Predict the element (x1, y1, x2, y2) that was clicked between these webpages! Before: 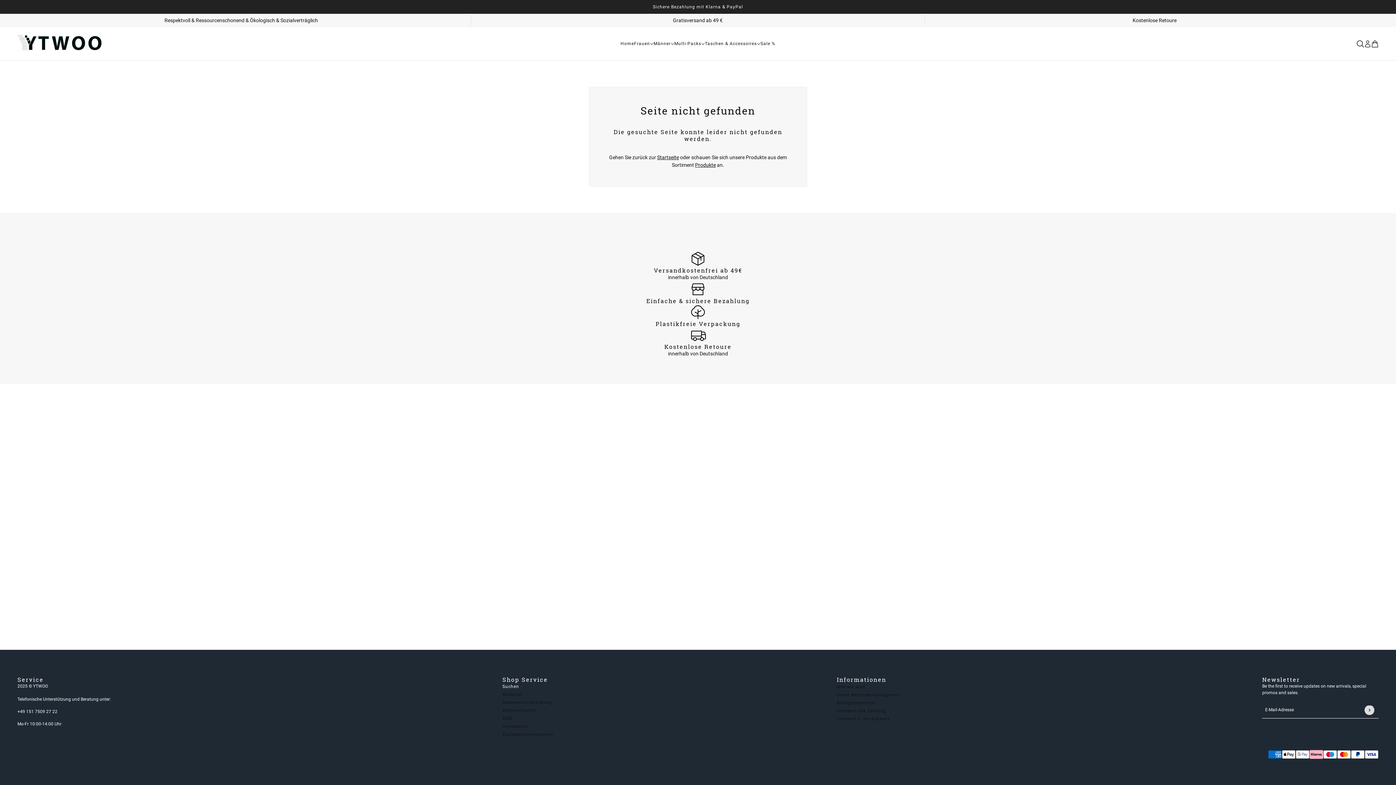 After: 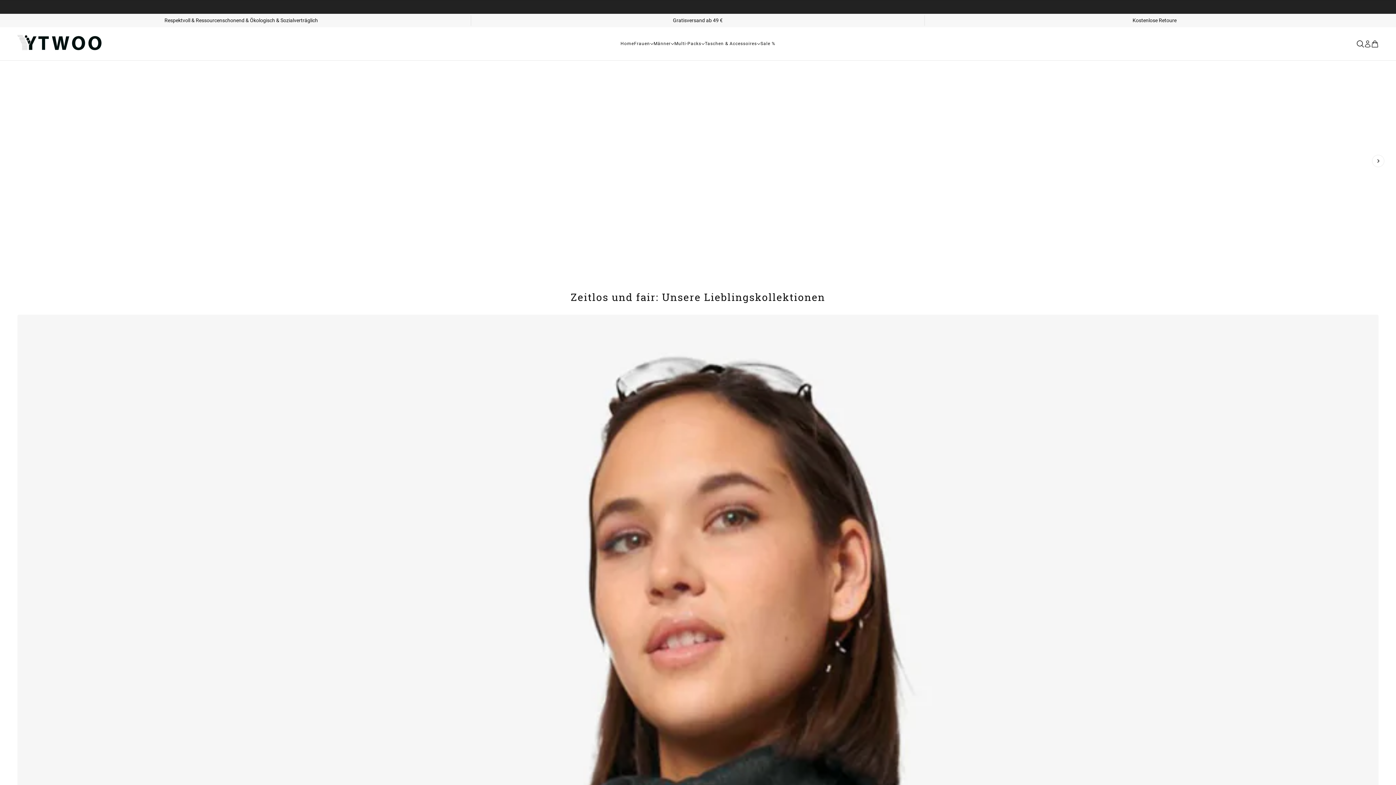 Action: bbox: (620, 33, 634, 54) label: Home